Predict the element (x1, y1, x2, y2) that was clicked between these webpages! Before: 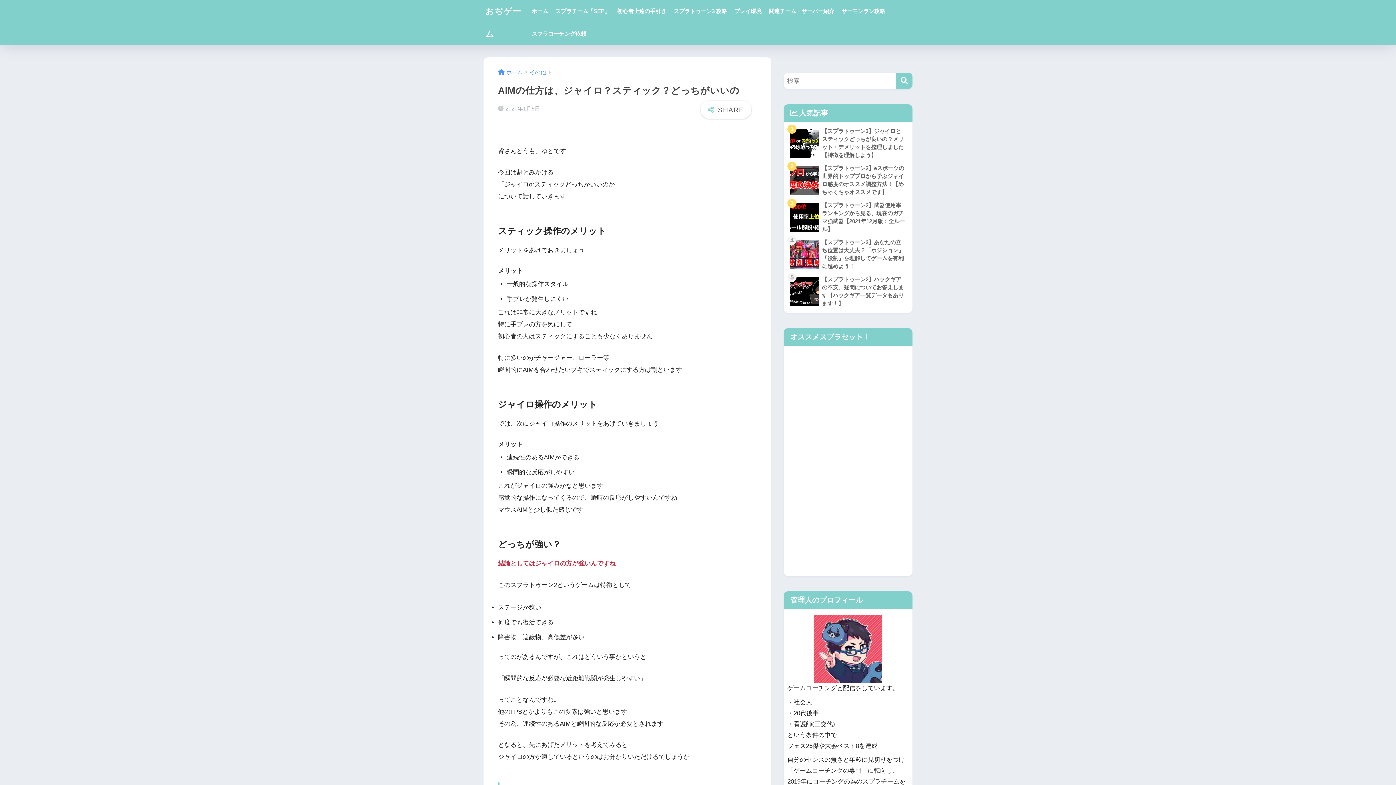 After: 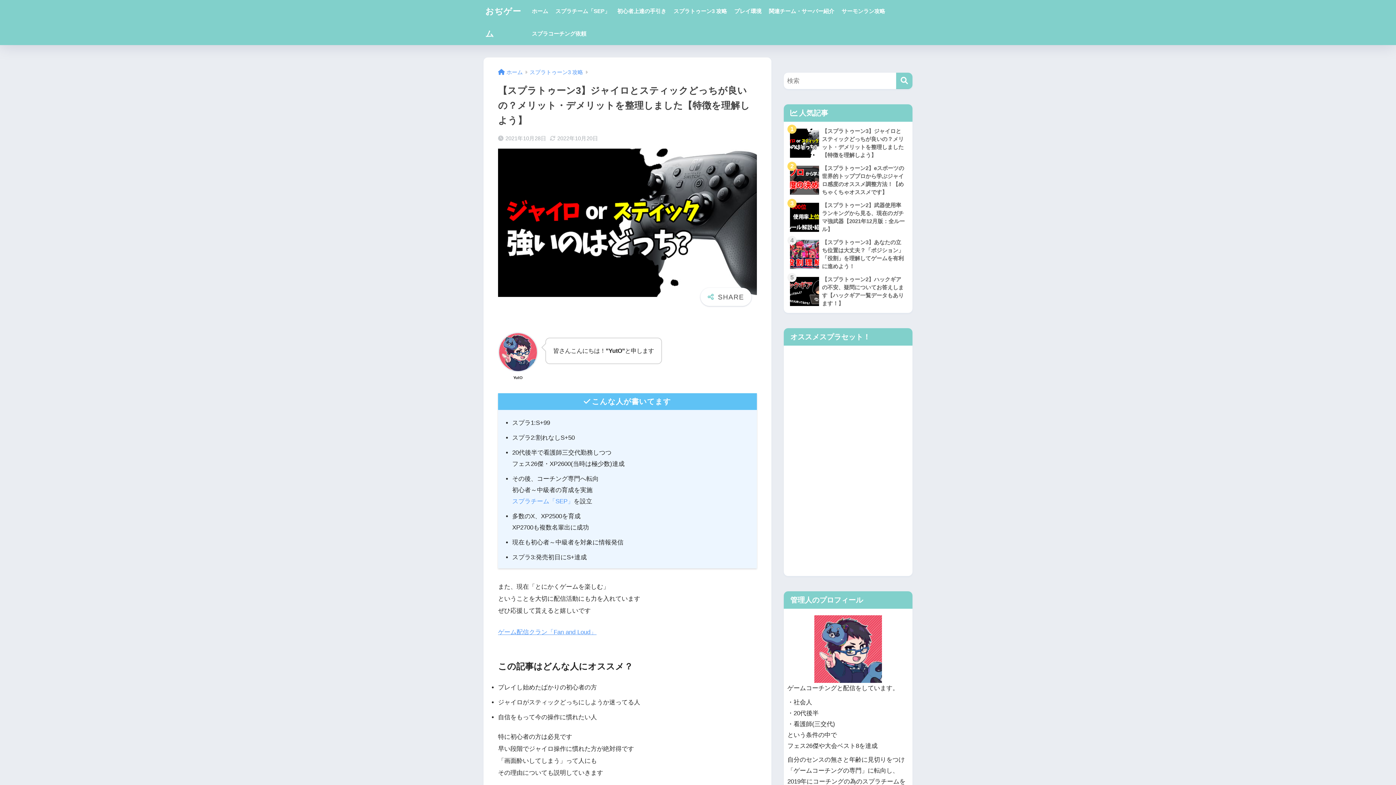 Action: bbox: (787, 124, 909, 161) label: 	【スプラトゥーン3】ジャイロとスティックどっちが良いの？メリット・デメリットを整理しました【特徴を理解しよう】